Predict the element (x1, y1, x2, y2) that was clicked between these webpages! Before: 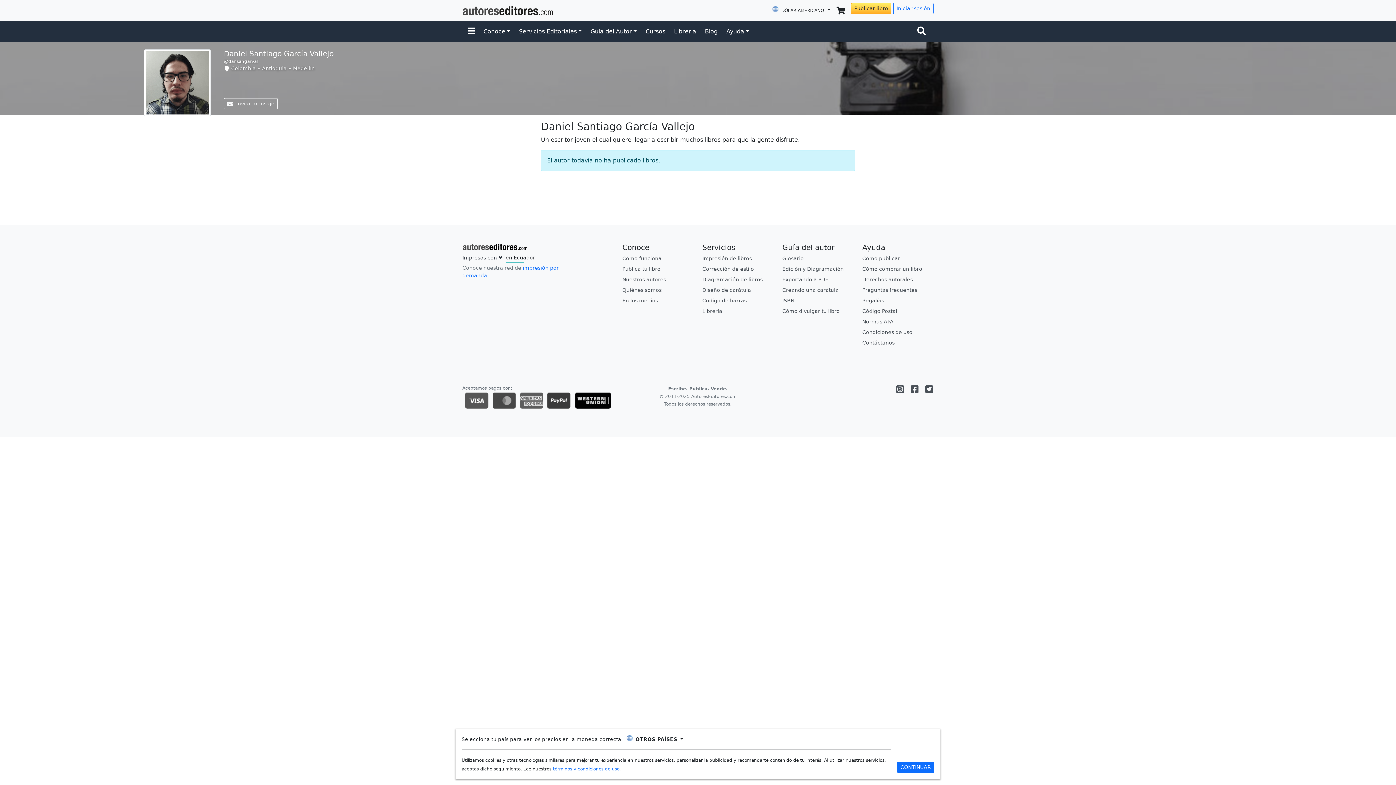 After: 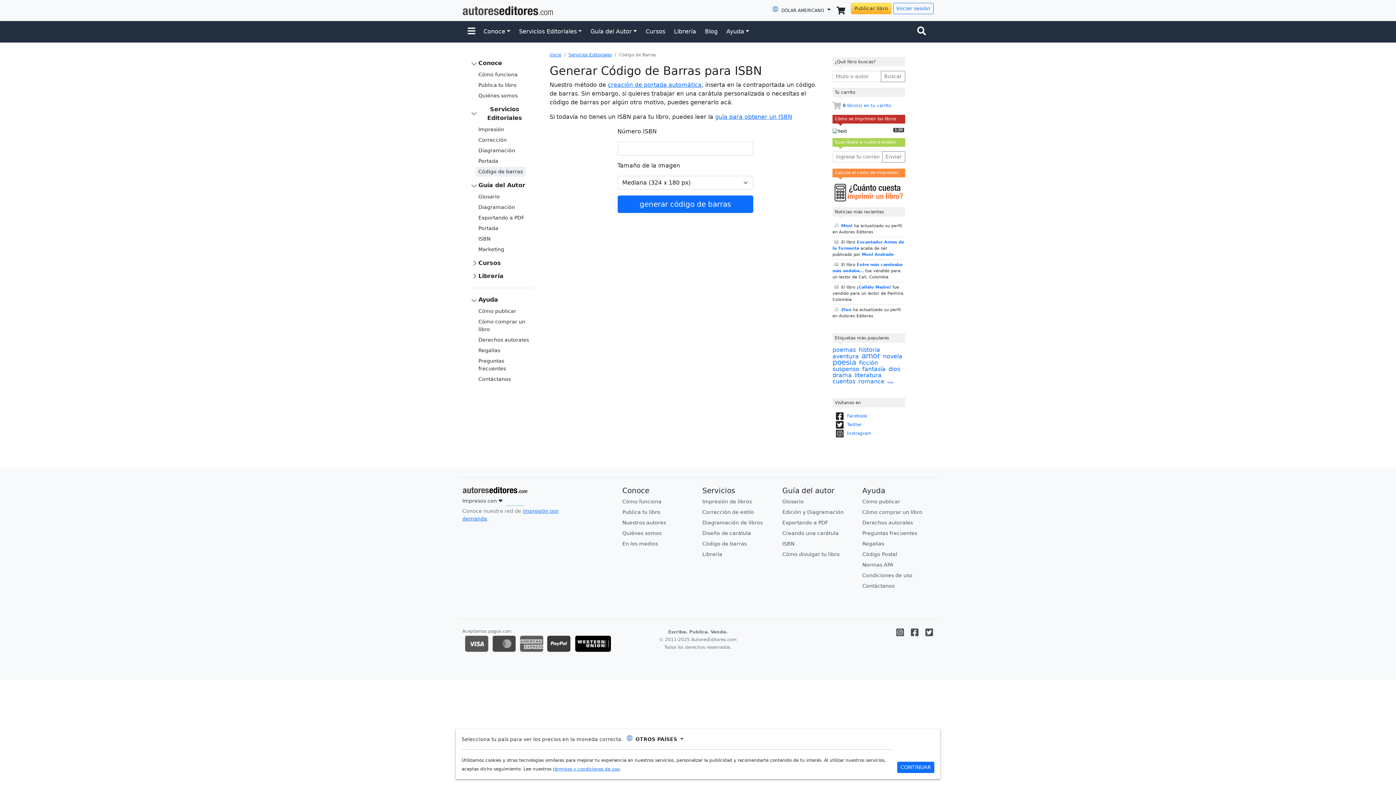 Action: bbox: (702, 297, 746, 303) label: Código de barras